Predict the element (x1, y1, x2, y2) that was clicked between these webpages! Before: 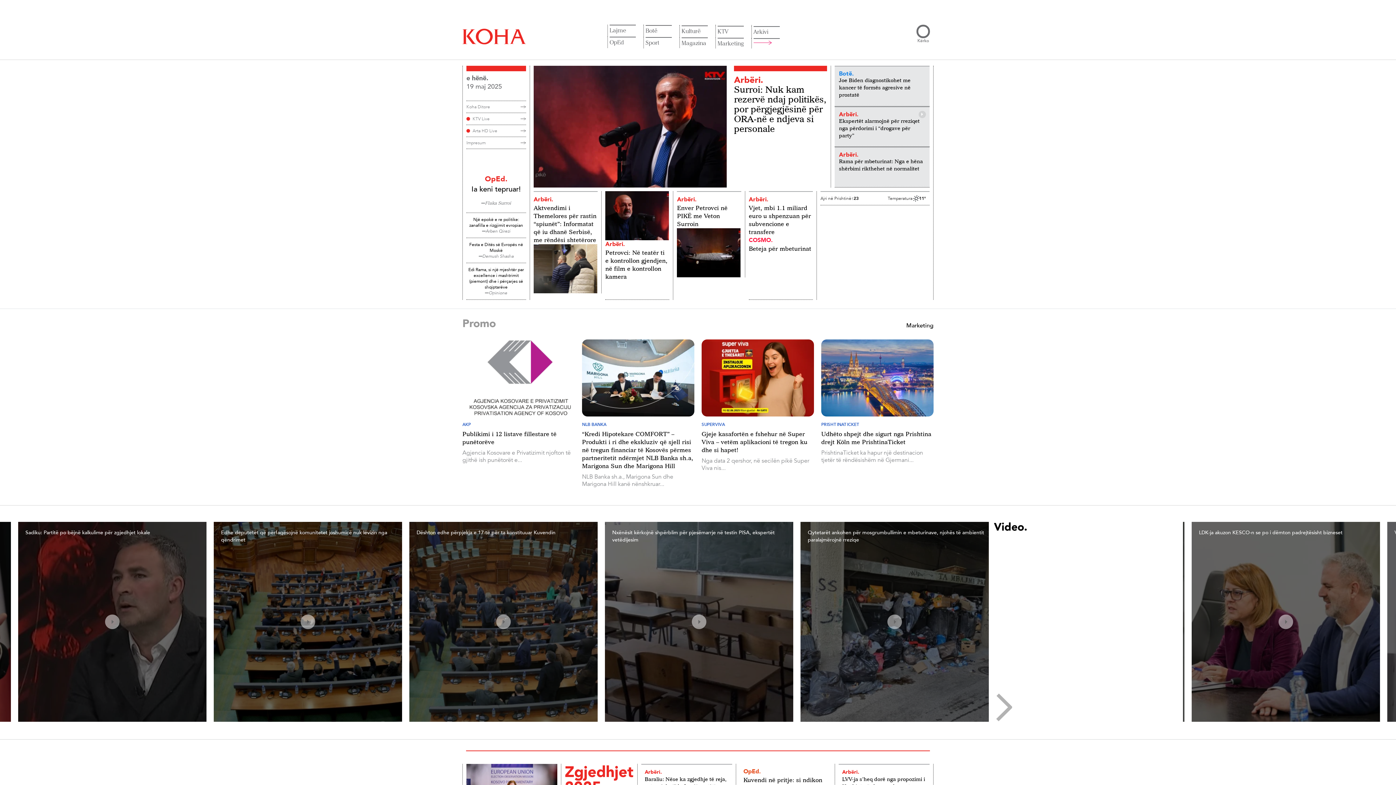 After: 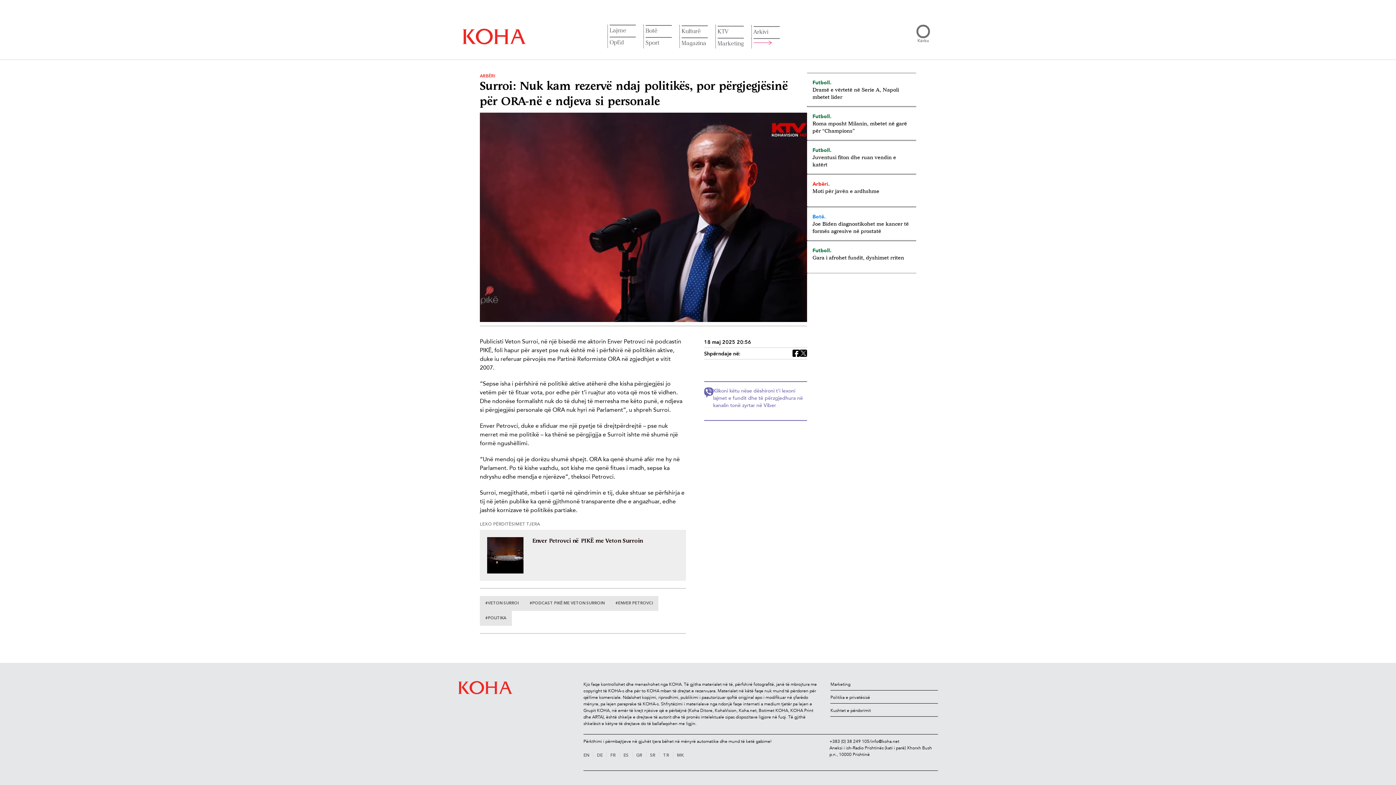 Action: bbox: (533, 65, 726, 187)